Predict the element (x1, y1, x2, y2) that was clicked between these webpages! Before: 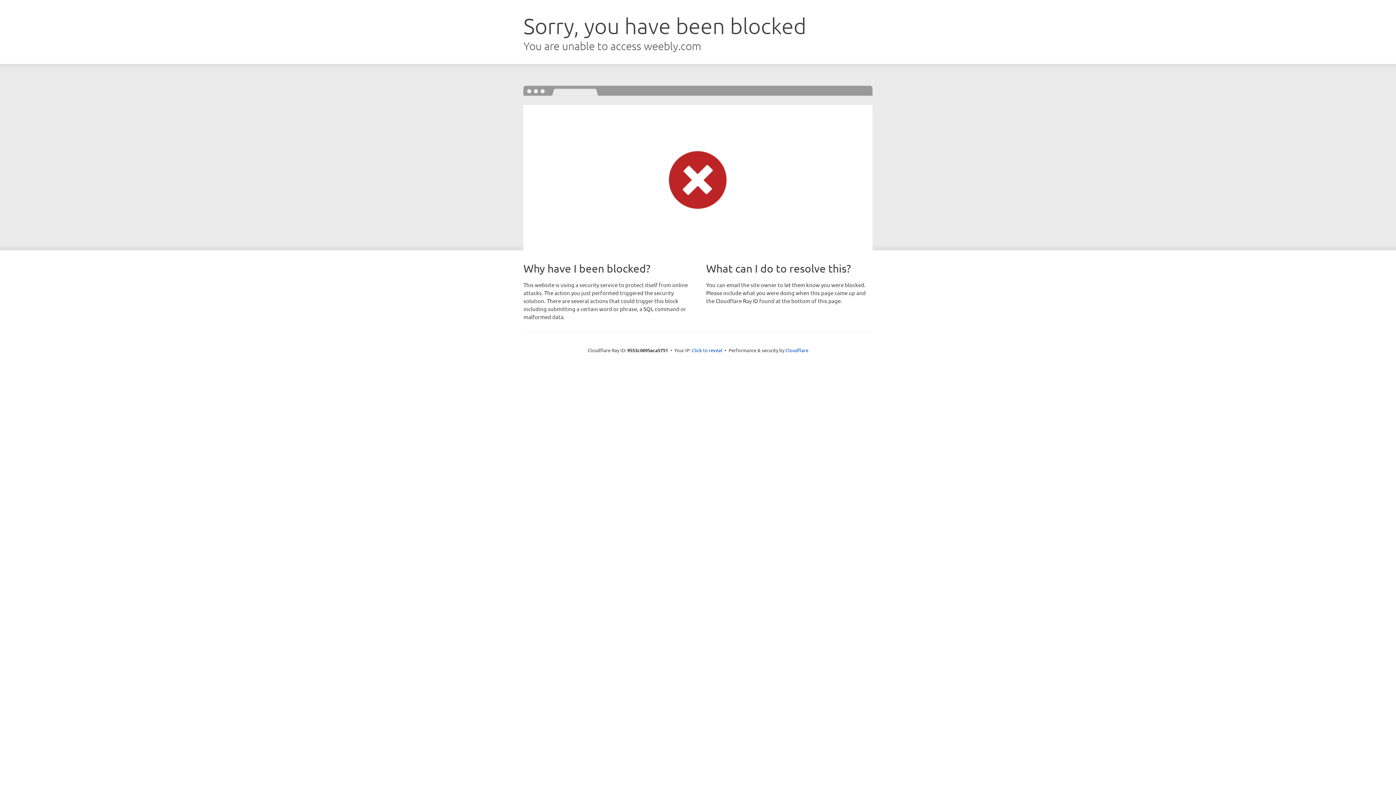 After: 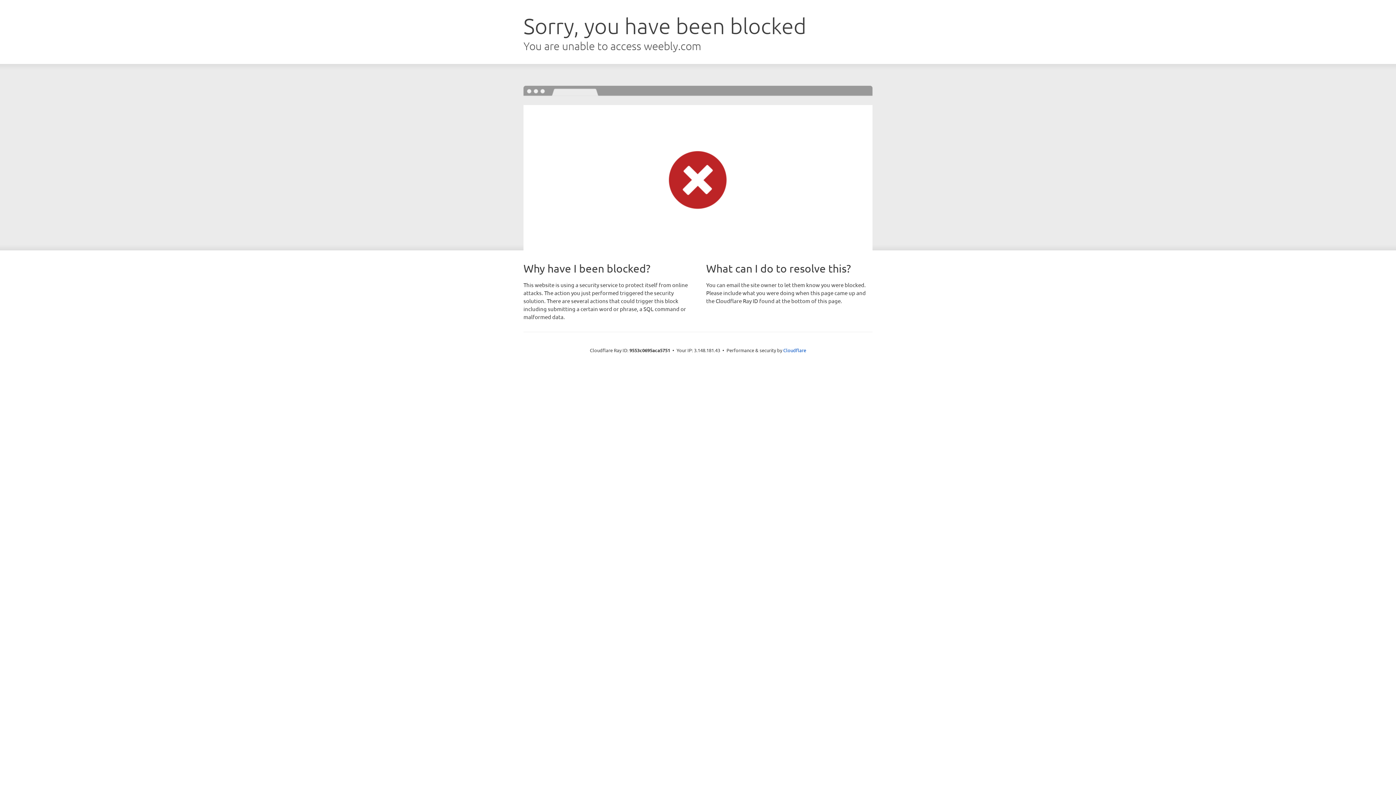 Action: label: Click to reveal bbox: (692, 346, 722, 353)